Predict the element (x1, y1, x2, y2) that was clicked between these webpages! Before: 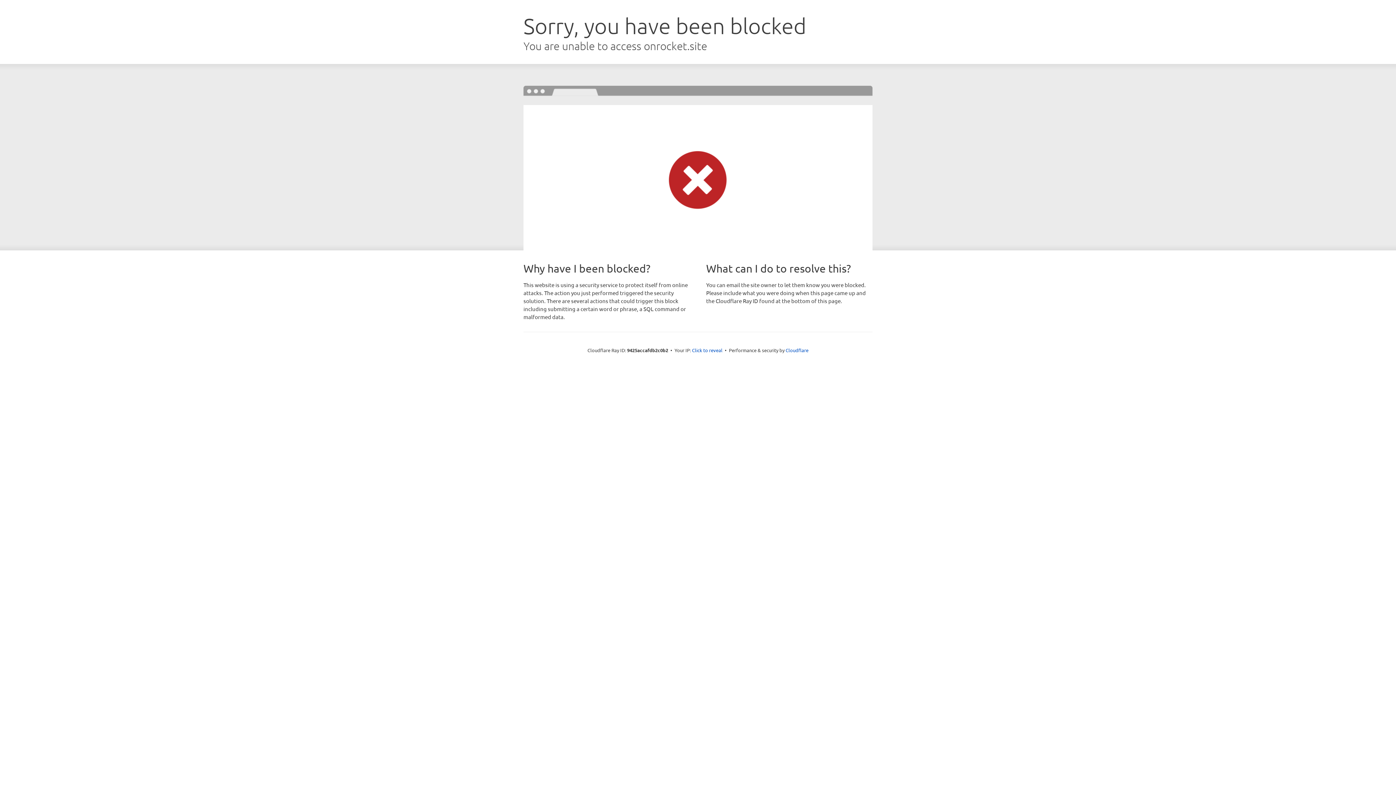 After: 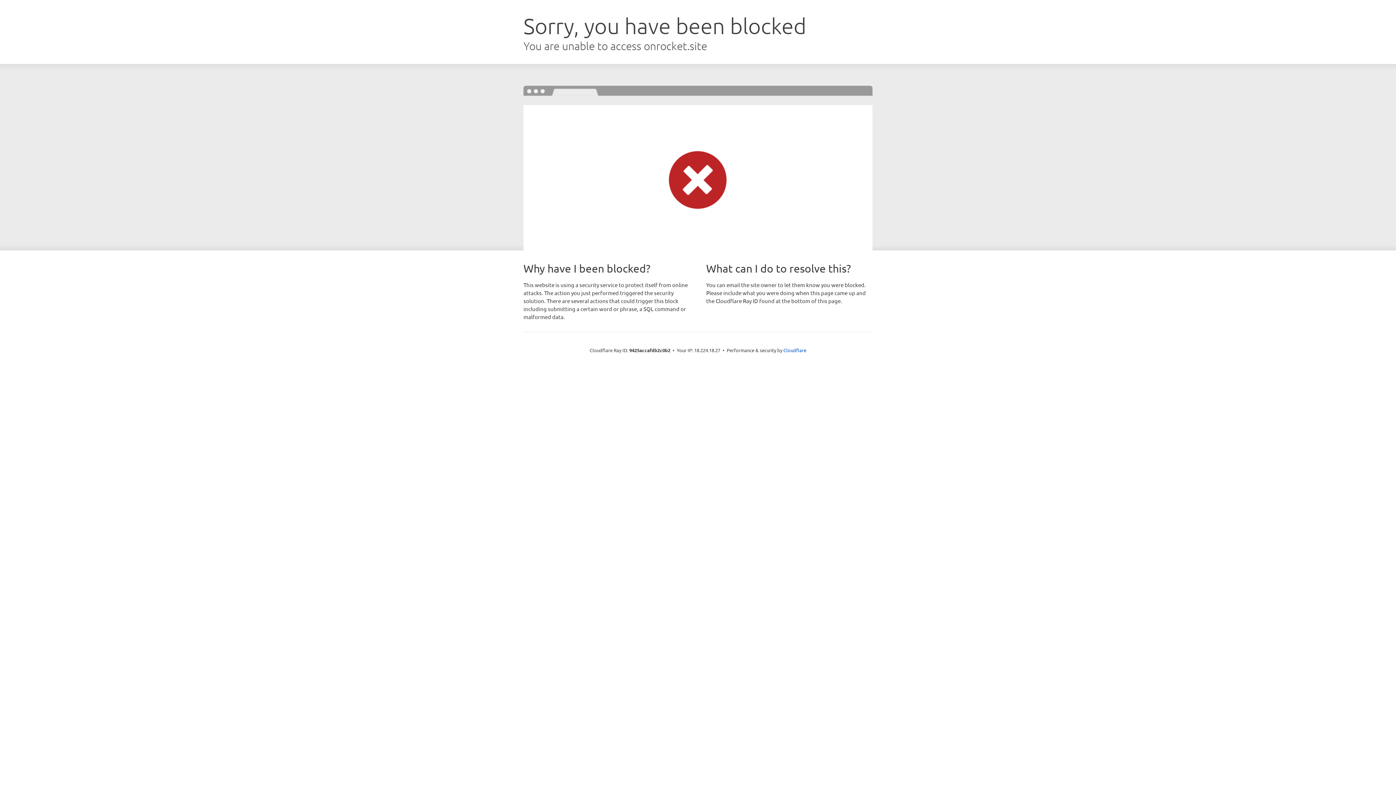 Action: label: Click to reveal bbox: (692, 346, 722, 353)